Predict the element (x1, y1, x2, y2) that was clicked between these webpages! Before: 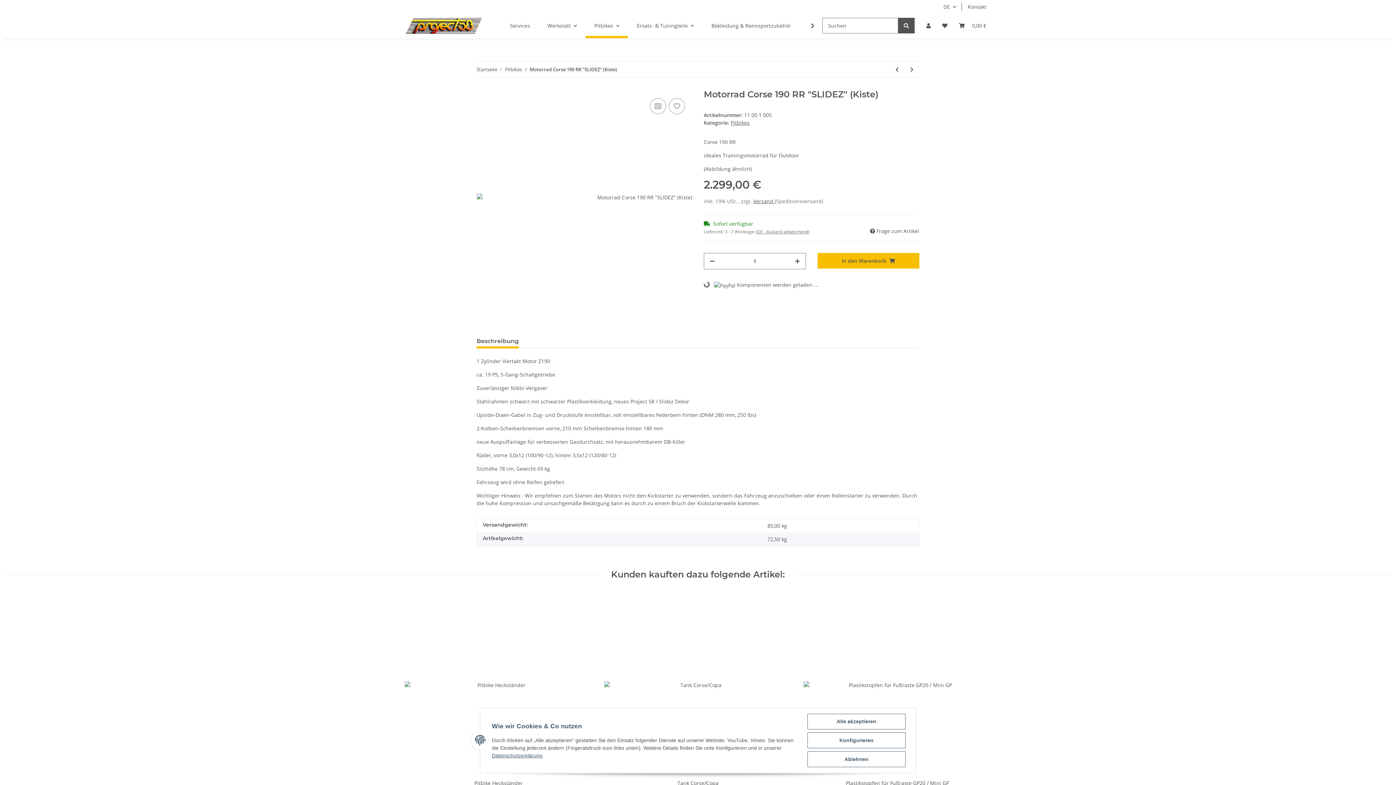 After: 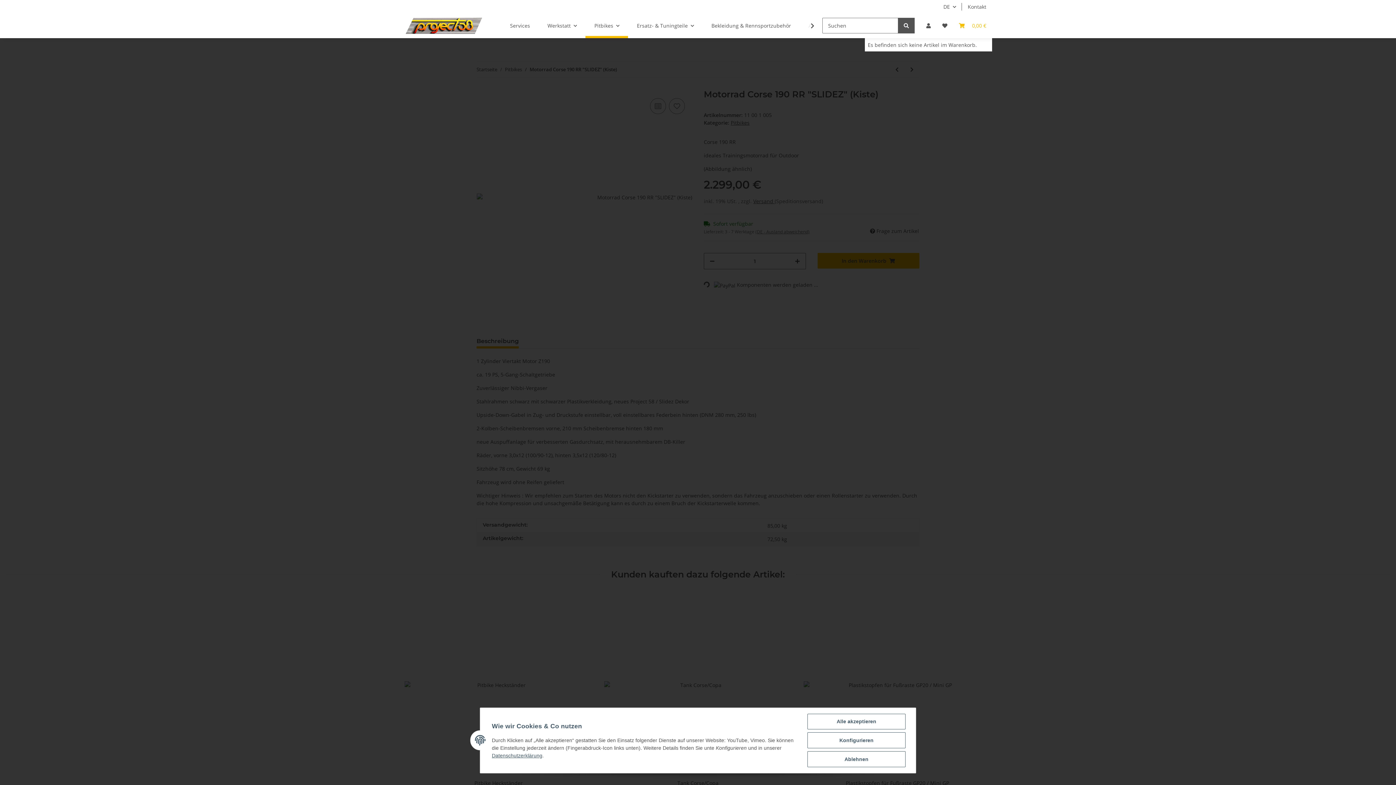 Action: label: Warenkorb bbox: (953, 13, 992, 38)